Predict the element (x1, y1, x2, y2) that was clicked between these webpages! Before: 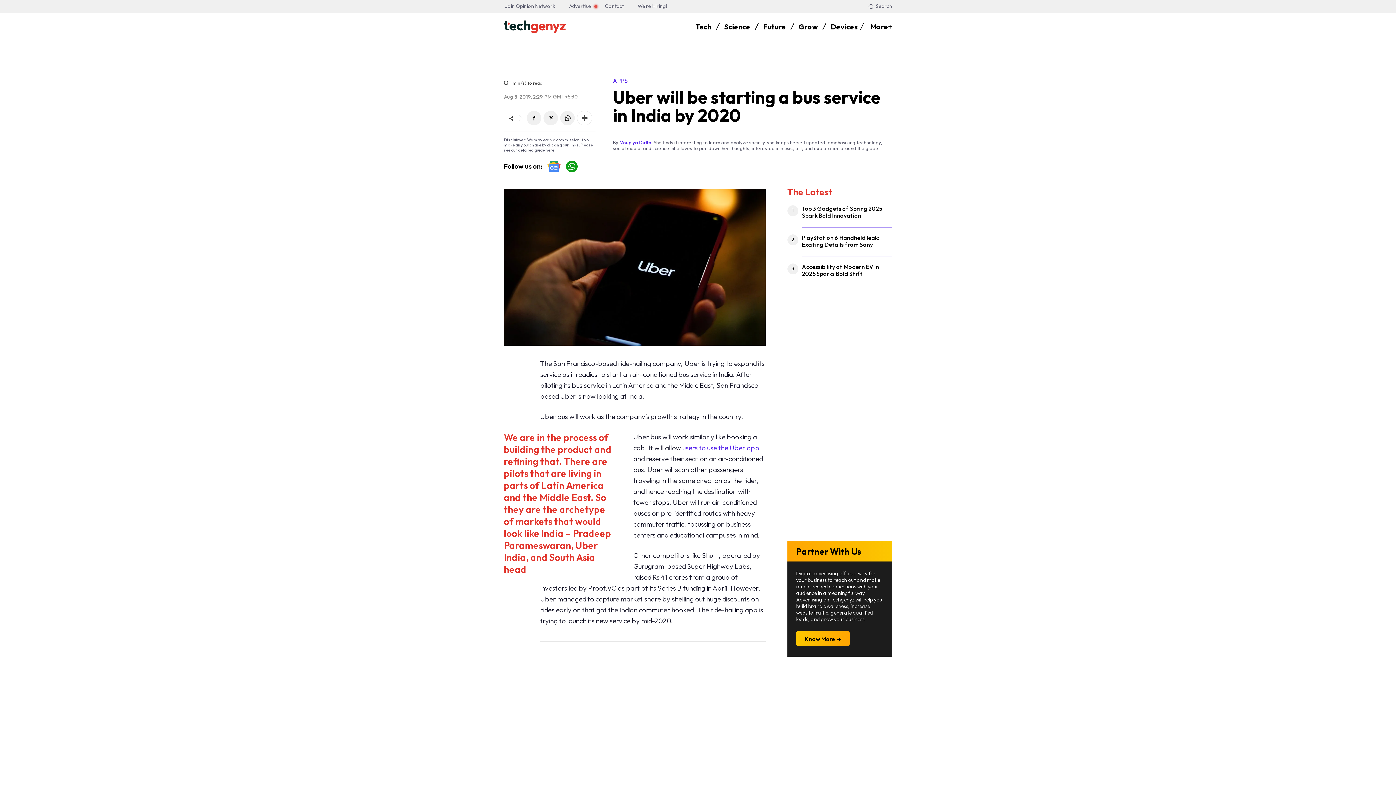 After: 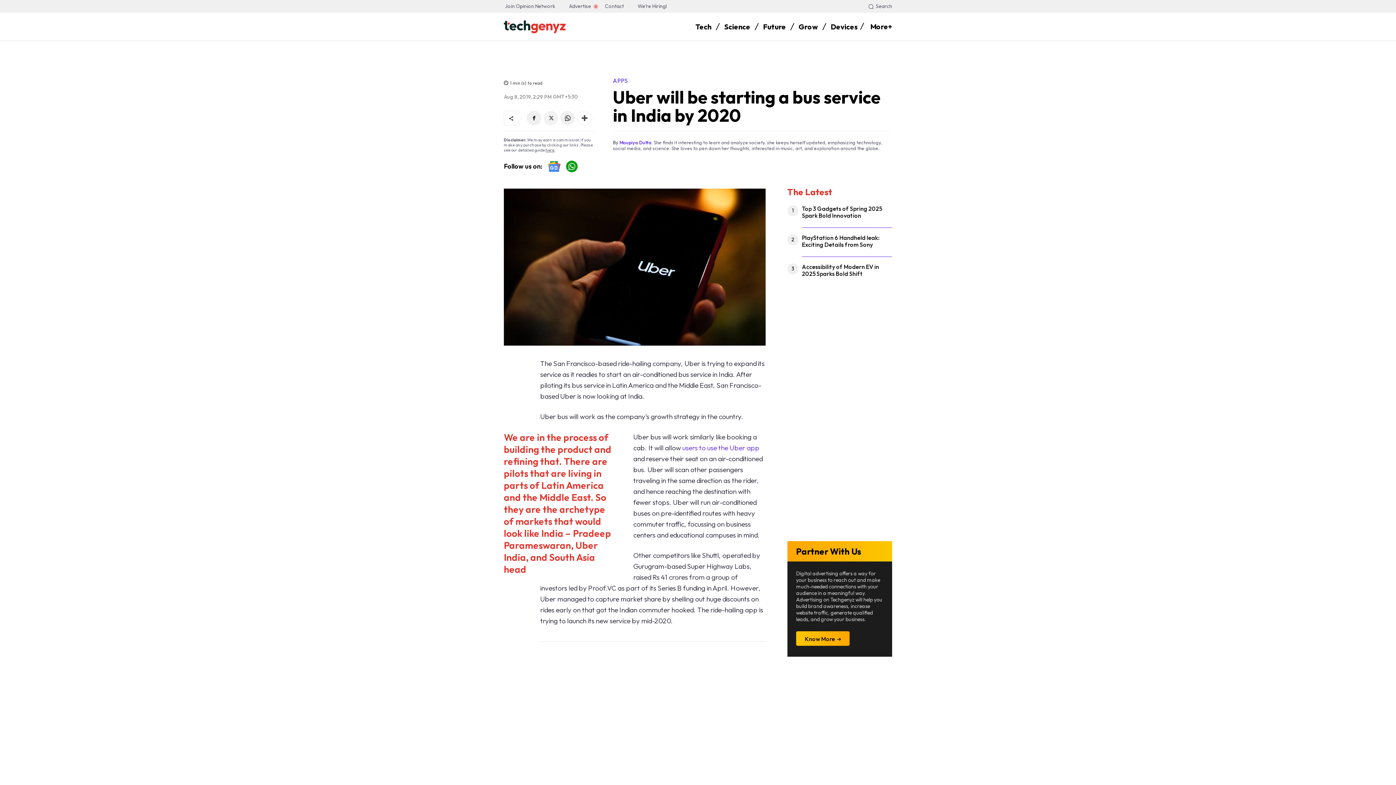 Action: bbox: (543, 110, 558, 125)